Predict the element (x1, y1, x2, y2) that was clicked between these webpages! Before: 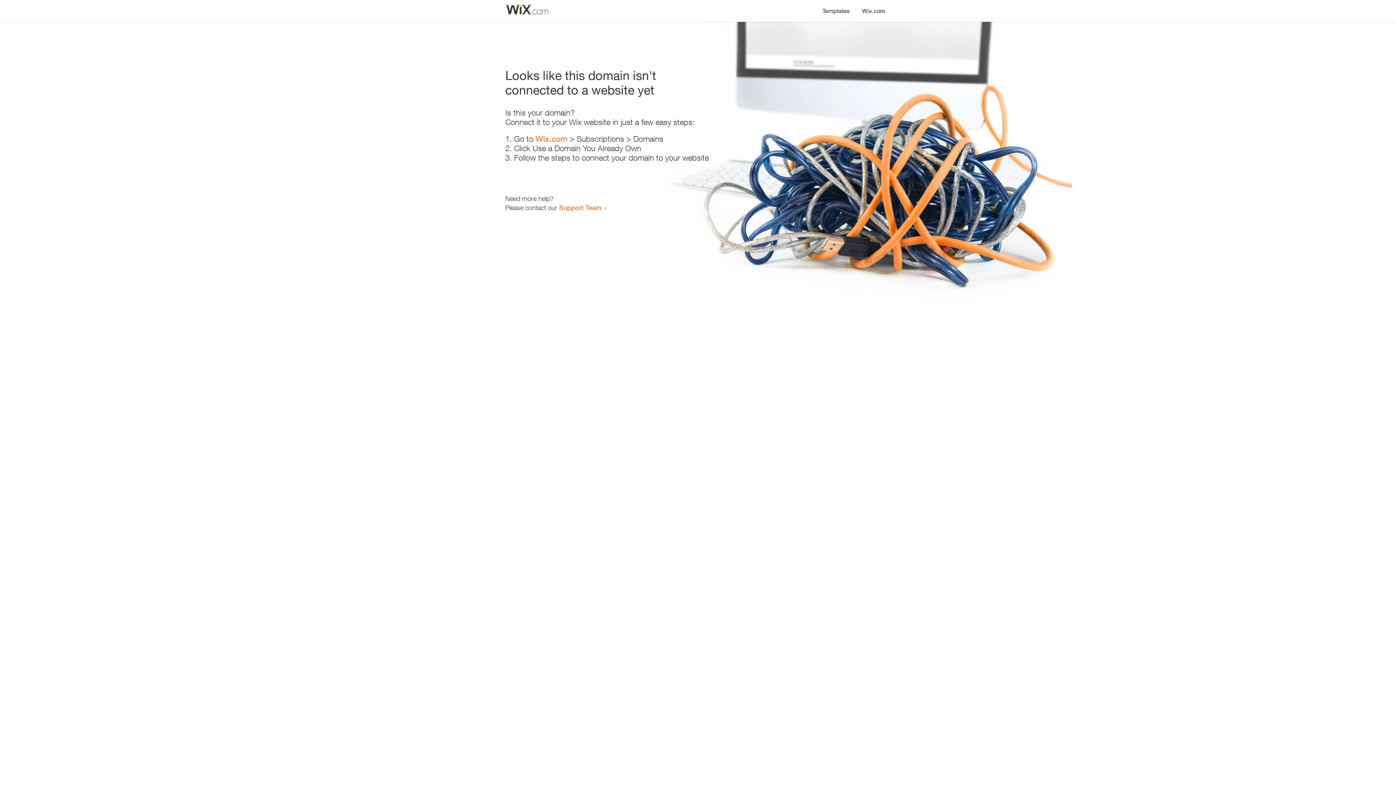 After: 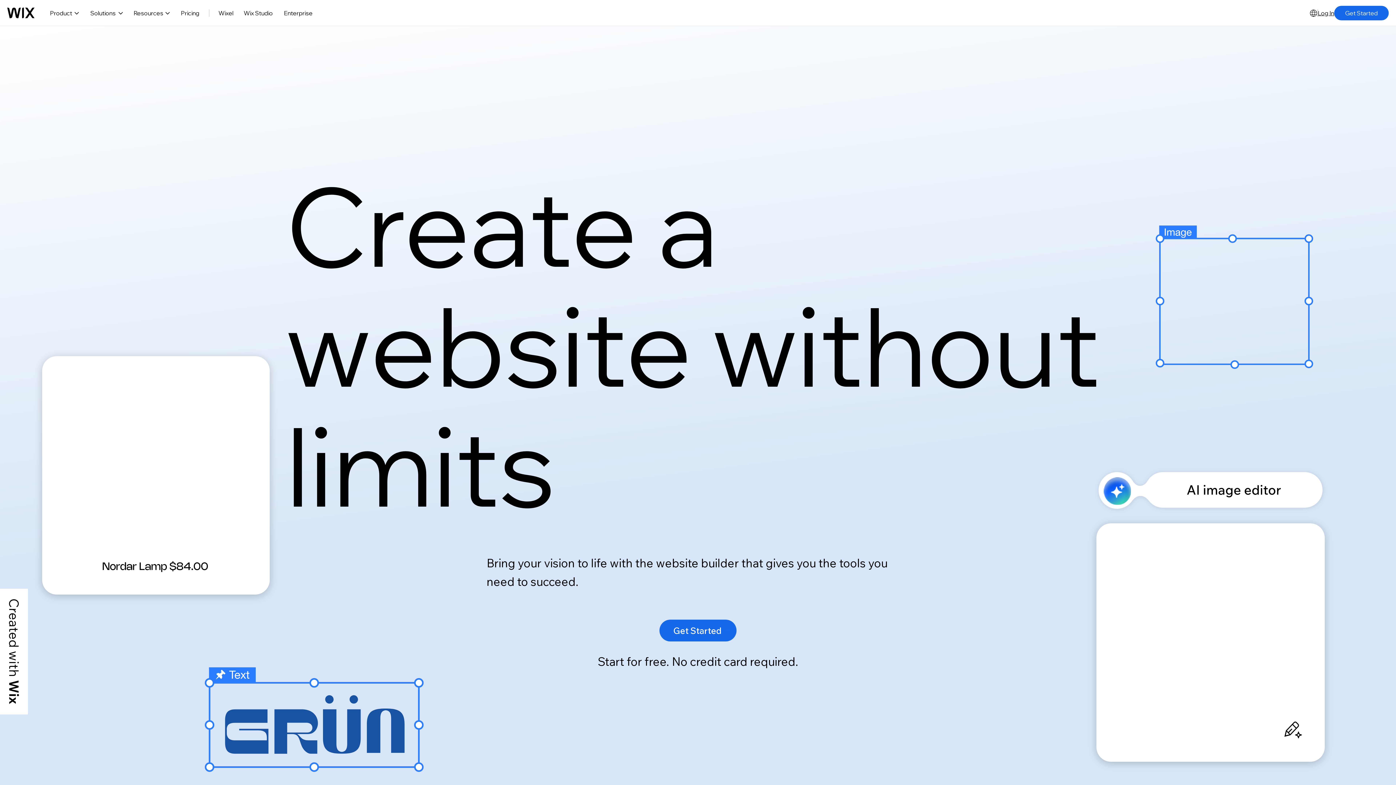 Action: label: Wix.com bbox: (535, 134, 567, 143)